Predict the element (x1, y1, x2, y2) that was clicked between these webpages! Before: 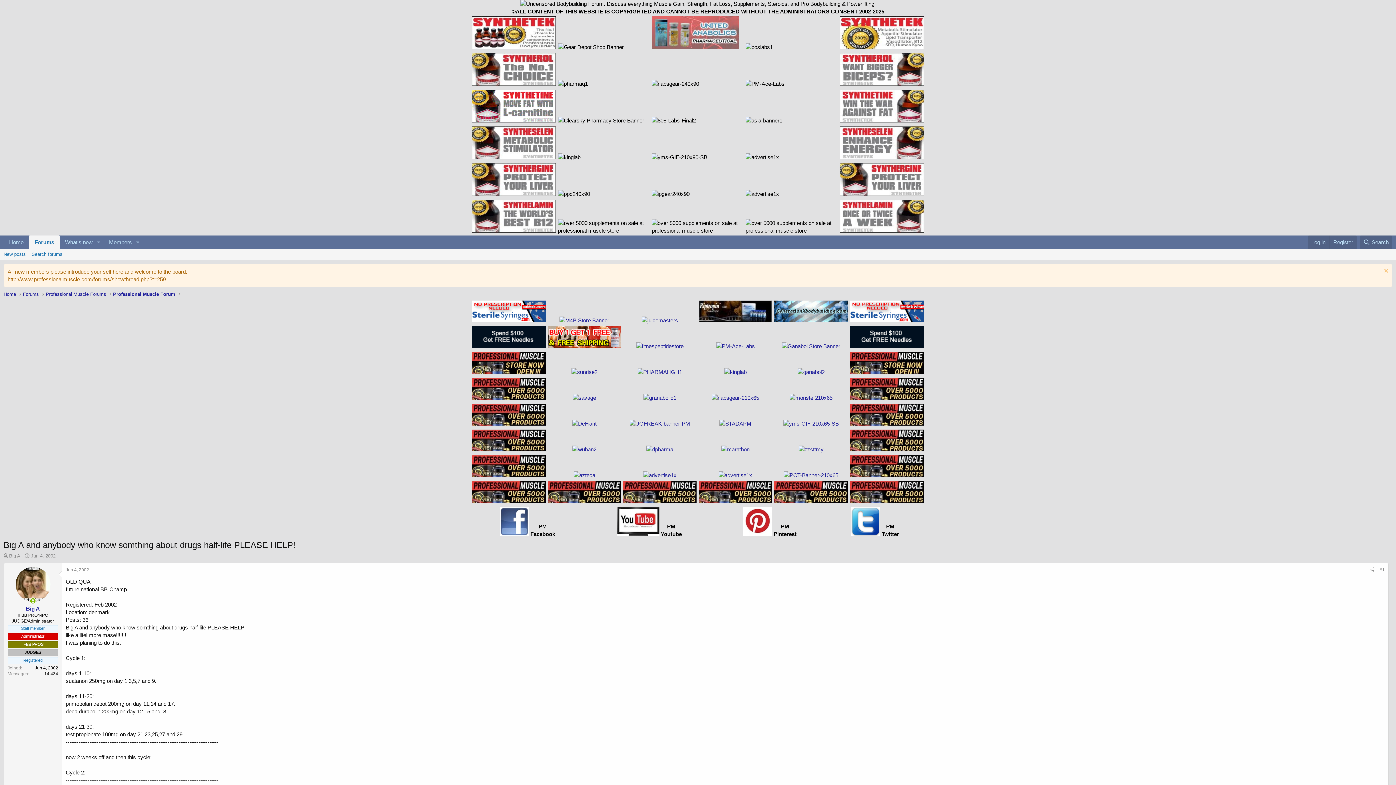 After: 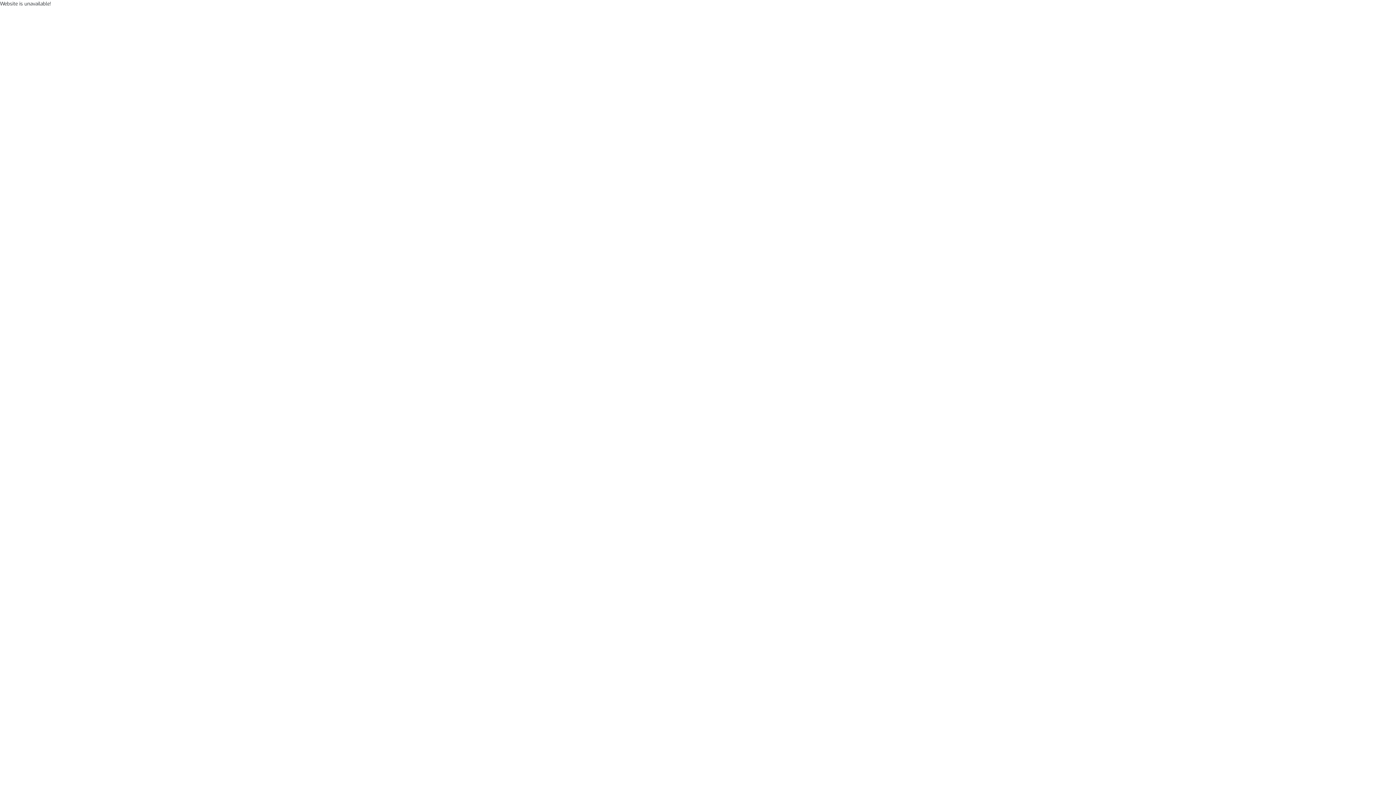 Action: bbox: (745, 44, 773, 50)